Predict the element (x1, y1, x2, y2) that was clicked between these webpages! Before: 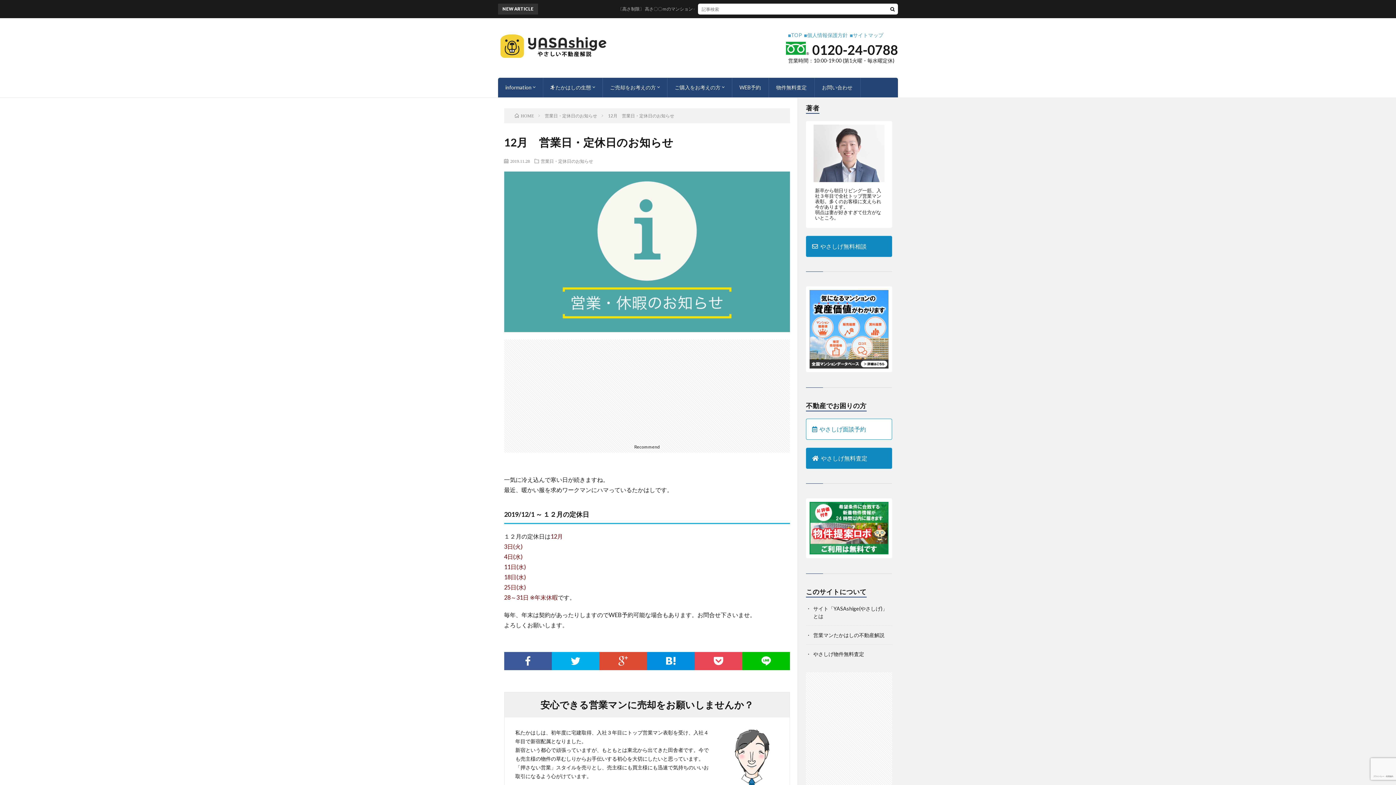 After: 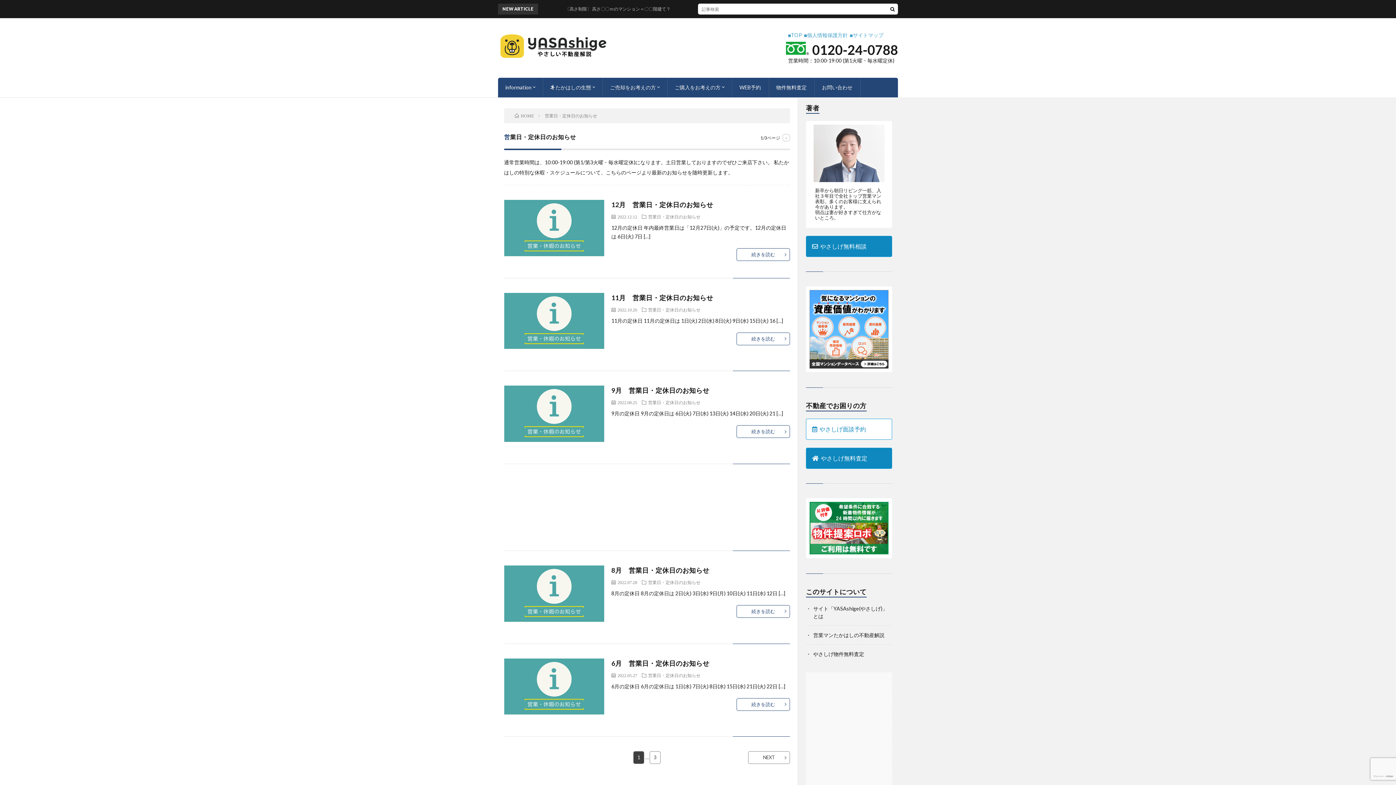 Action: bbox: (540, 158, 593, 163) label: 営業日・定休日のお知らせ